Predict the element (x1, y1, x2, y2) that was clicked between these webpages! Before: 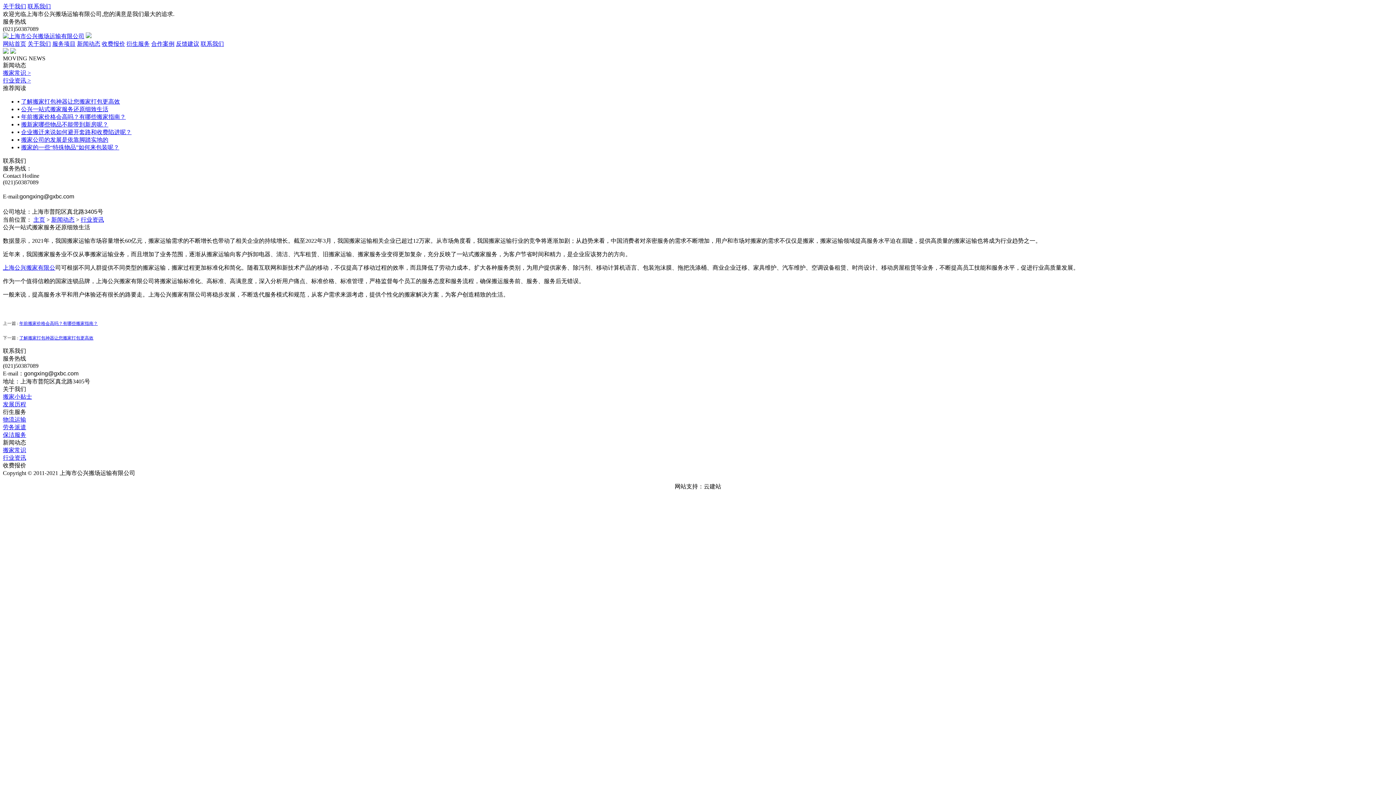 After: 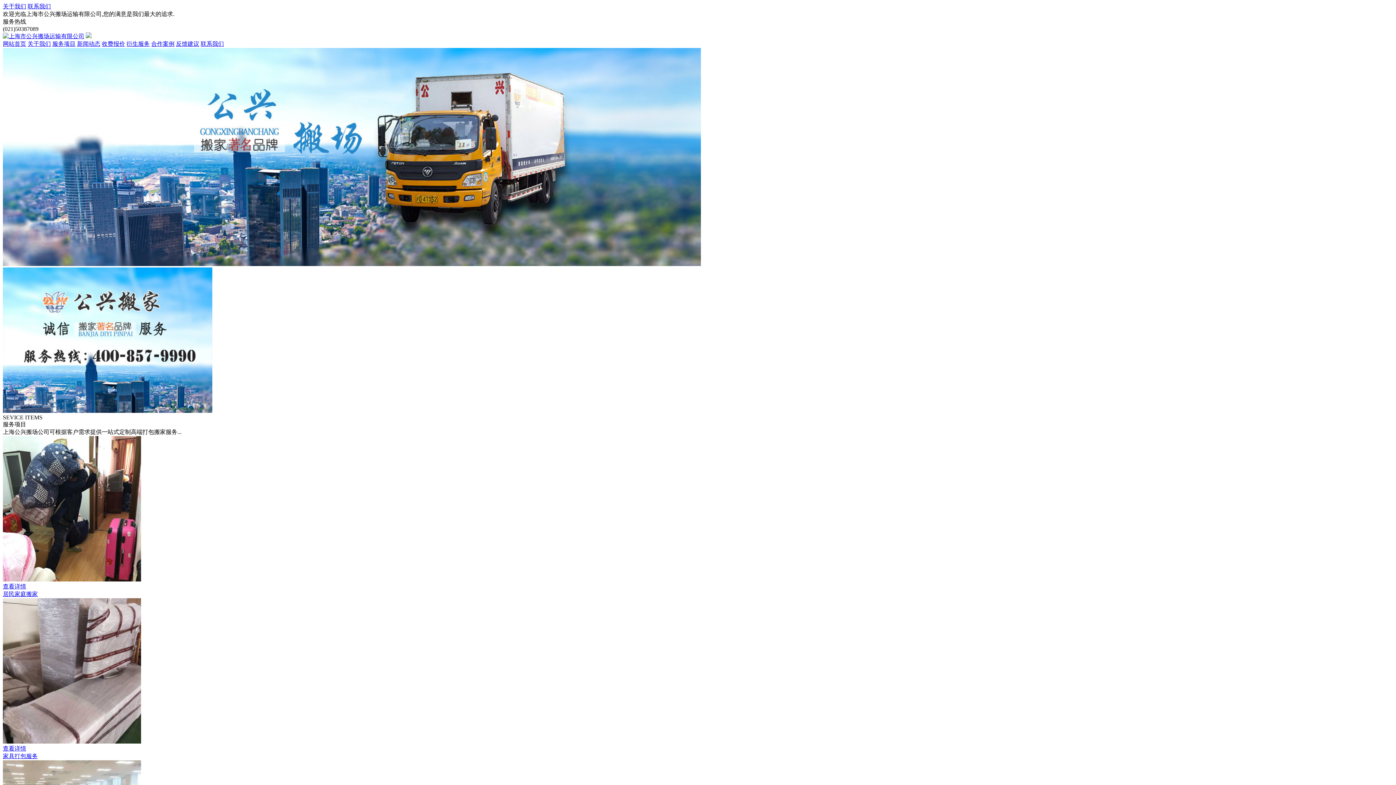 Action: label: 上海公兴搬家有限公 bbox: (2, 264, 55, 270)